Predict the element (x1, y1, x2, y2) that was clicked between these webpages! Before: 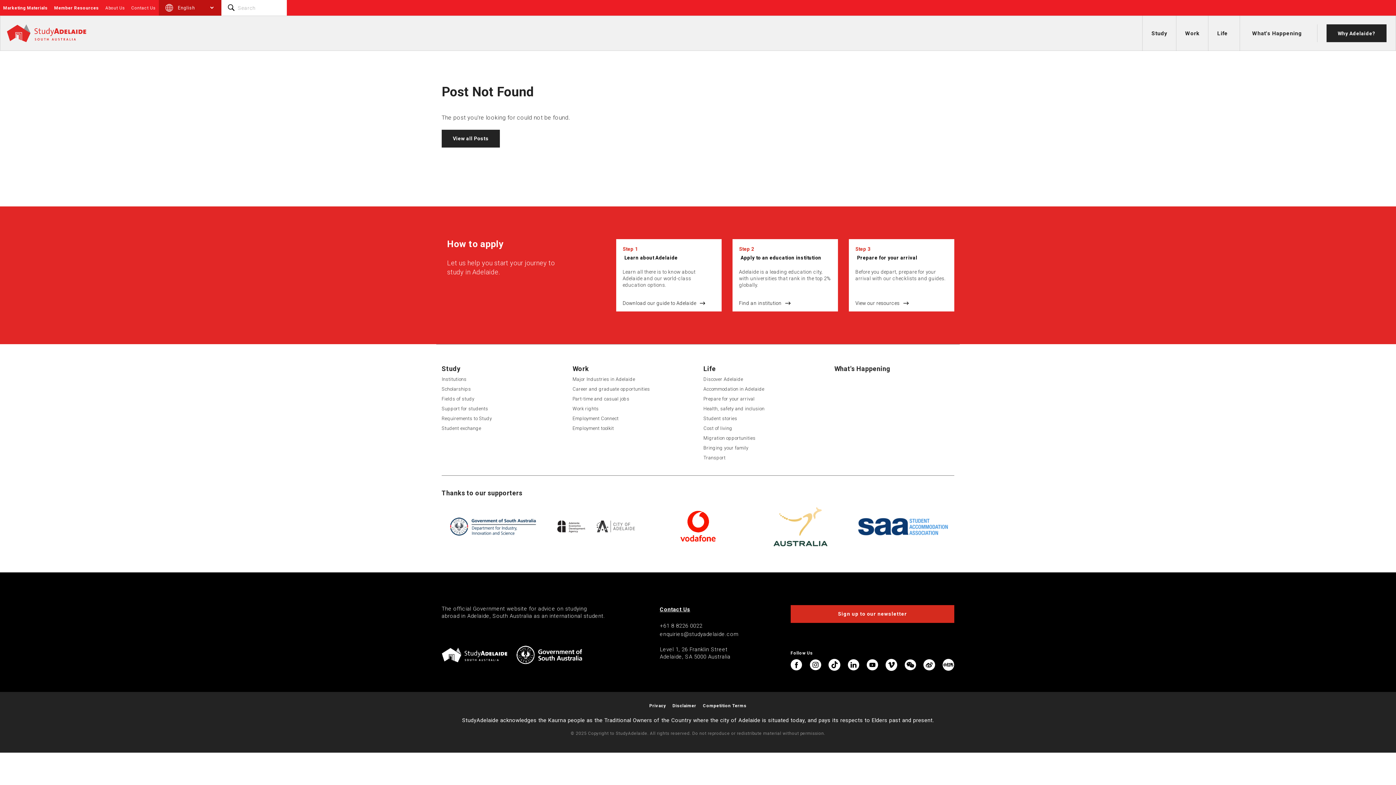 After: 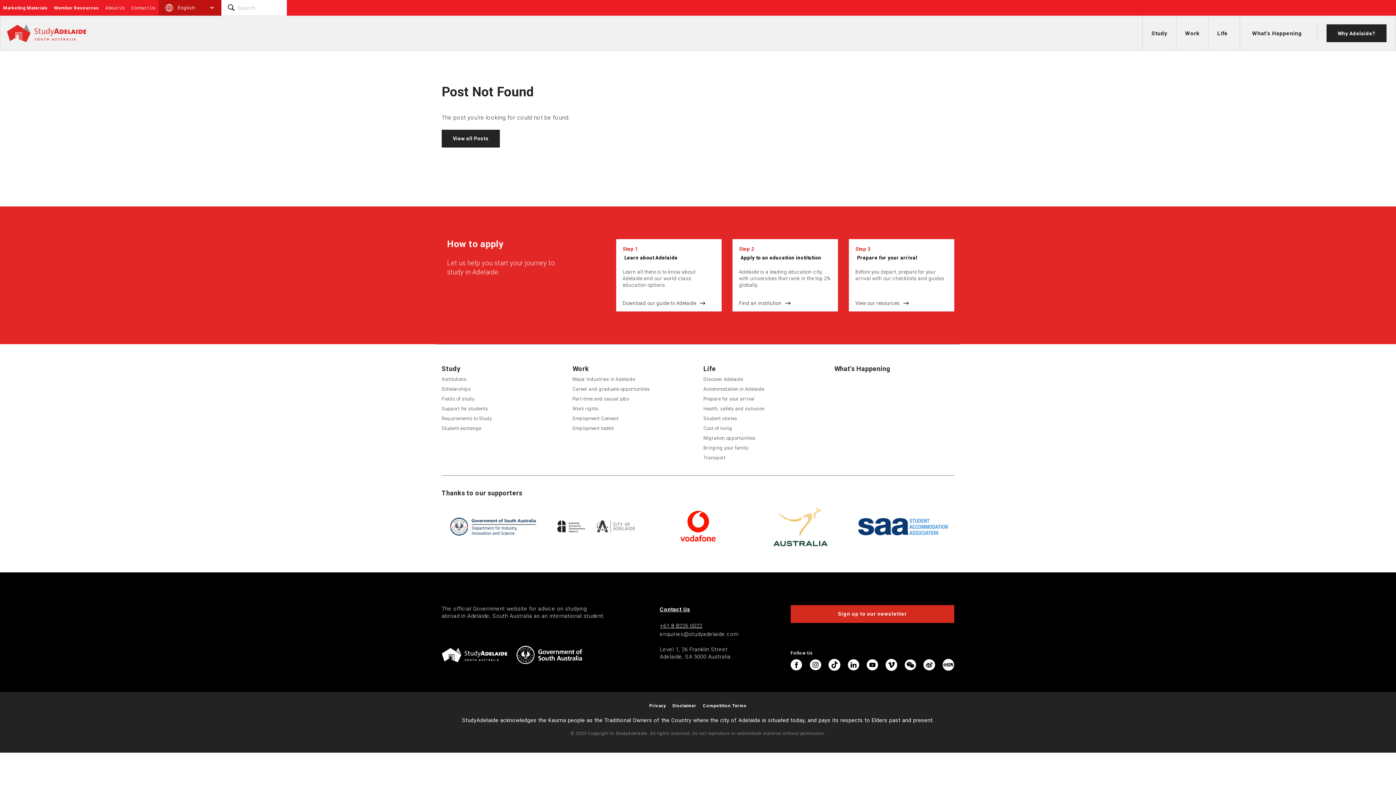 Action: bbox: (660, 622, 702, 629) label: +61 8 8226 0022